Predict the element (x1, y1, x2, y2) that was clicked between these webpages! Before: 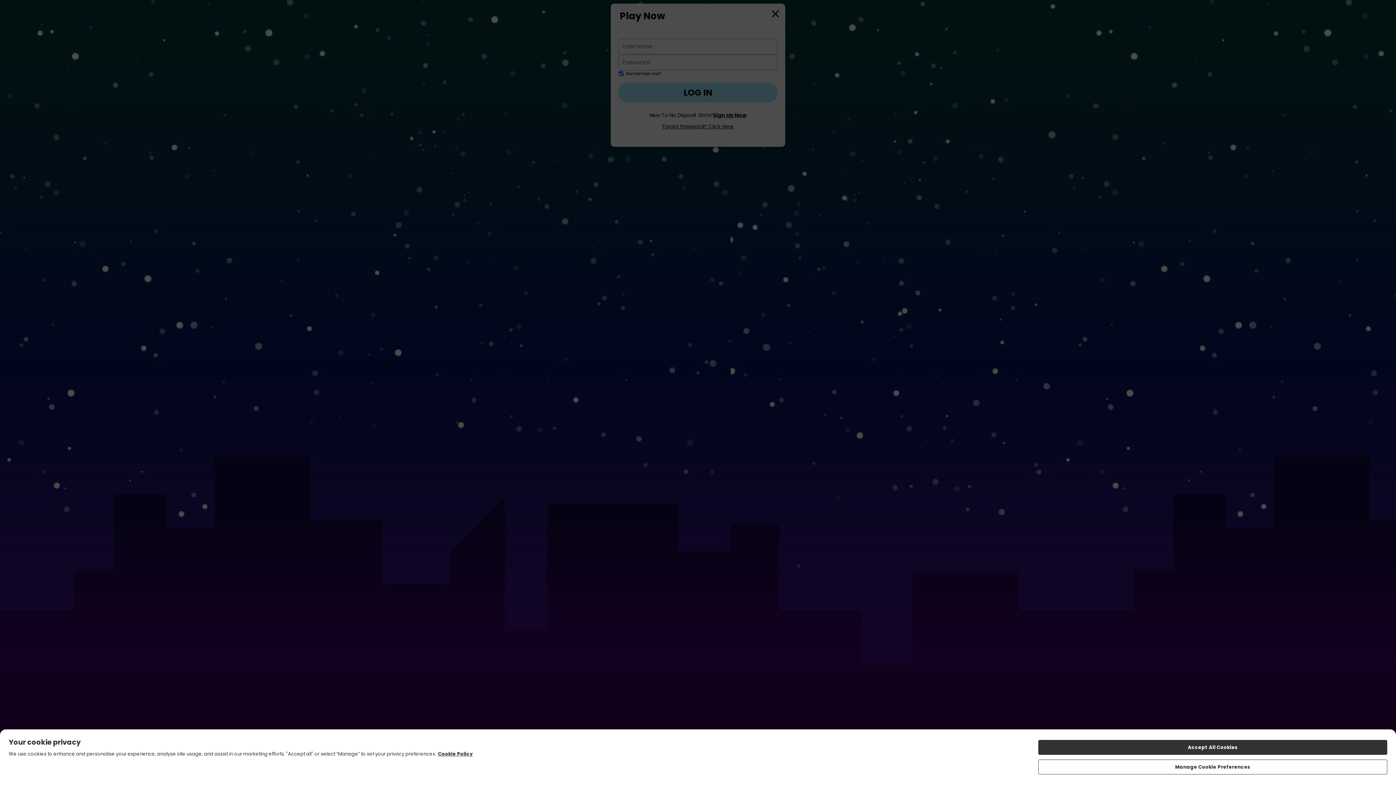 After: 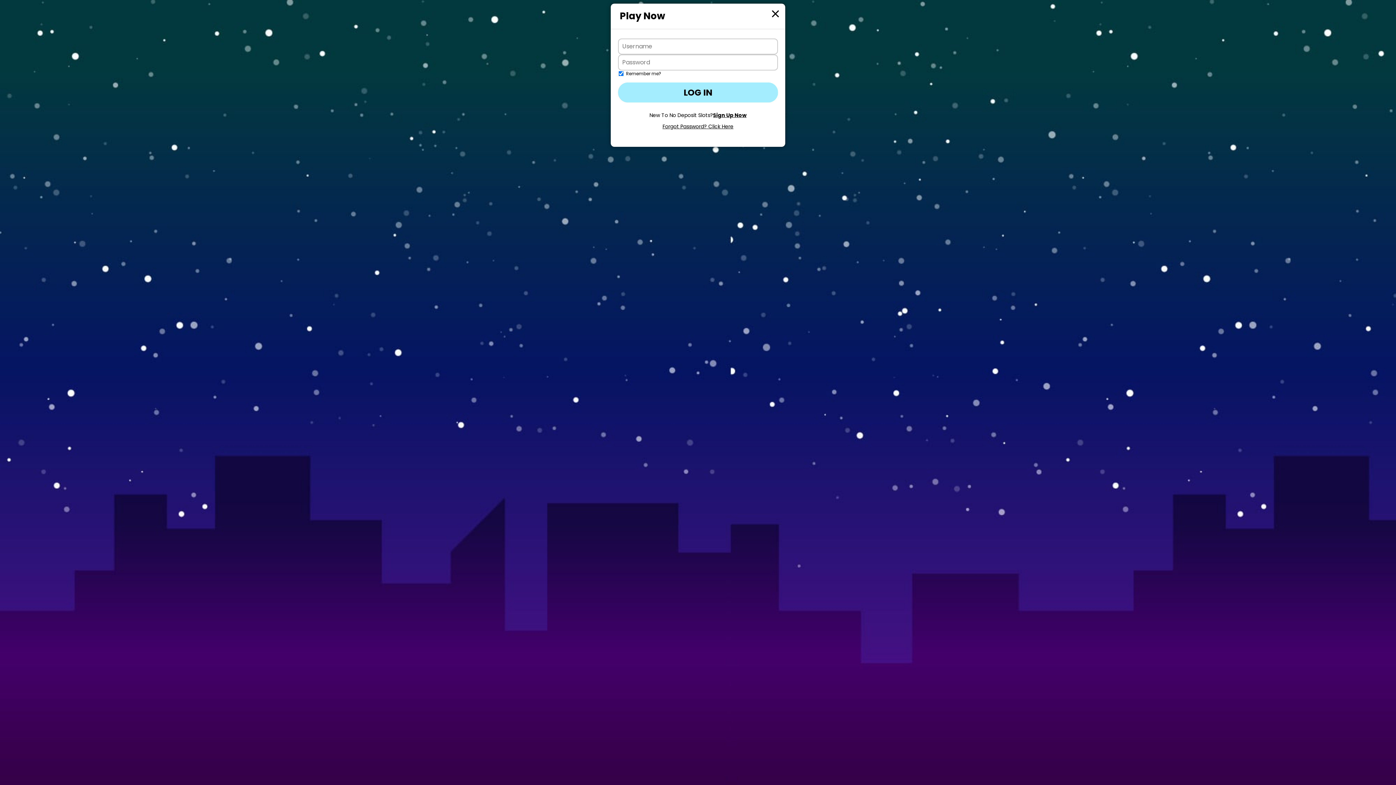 Action: bbox: (1038, 740, 1387, 755) label: Accept All Cookies